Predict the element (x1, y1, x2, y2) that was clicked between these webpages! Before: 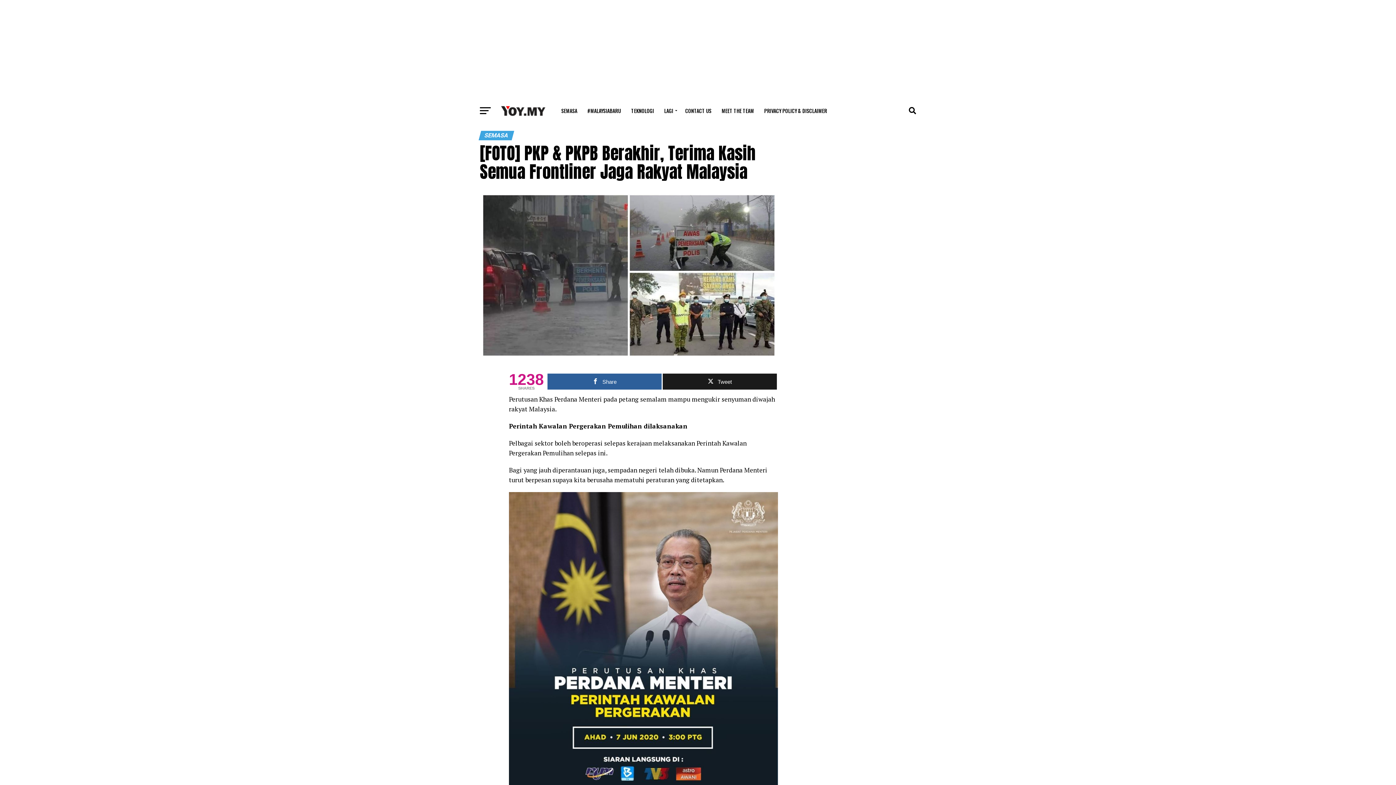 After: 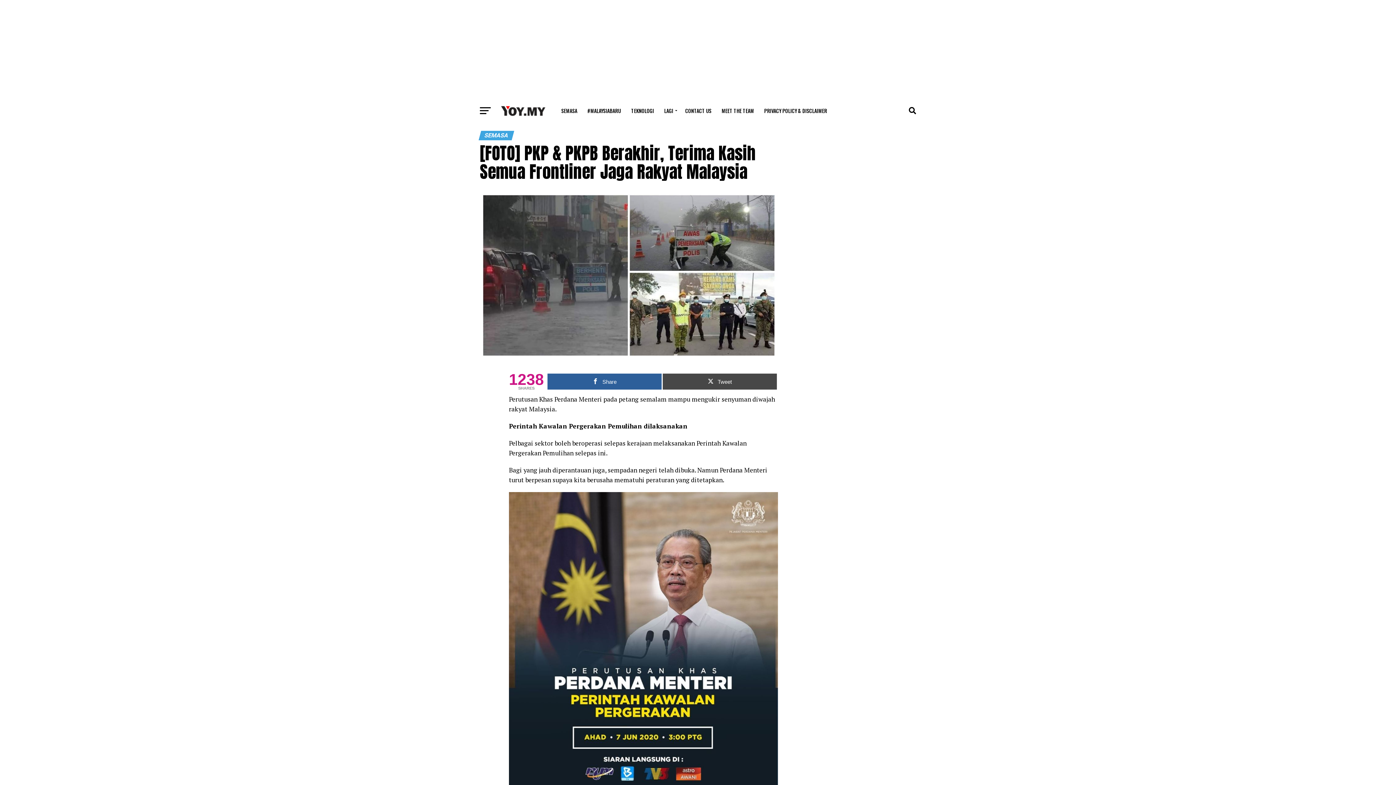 Action: bbox: (662, 373, 777, 389) label: Tweet